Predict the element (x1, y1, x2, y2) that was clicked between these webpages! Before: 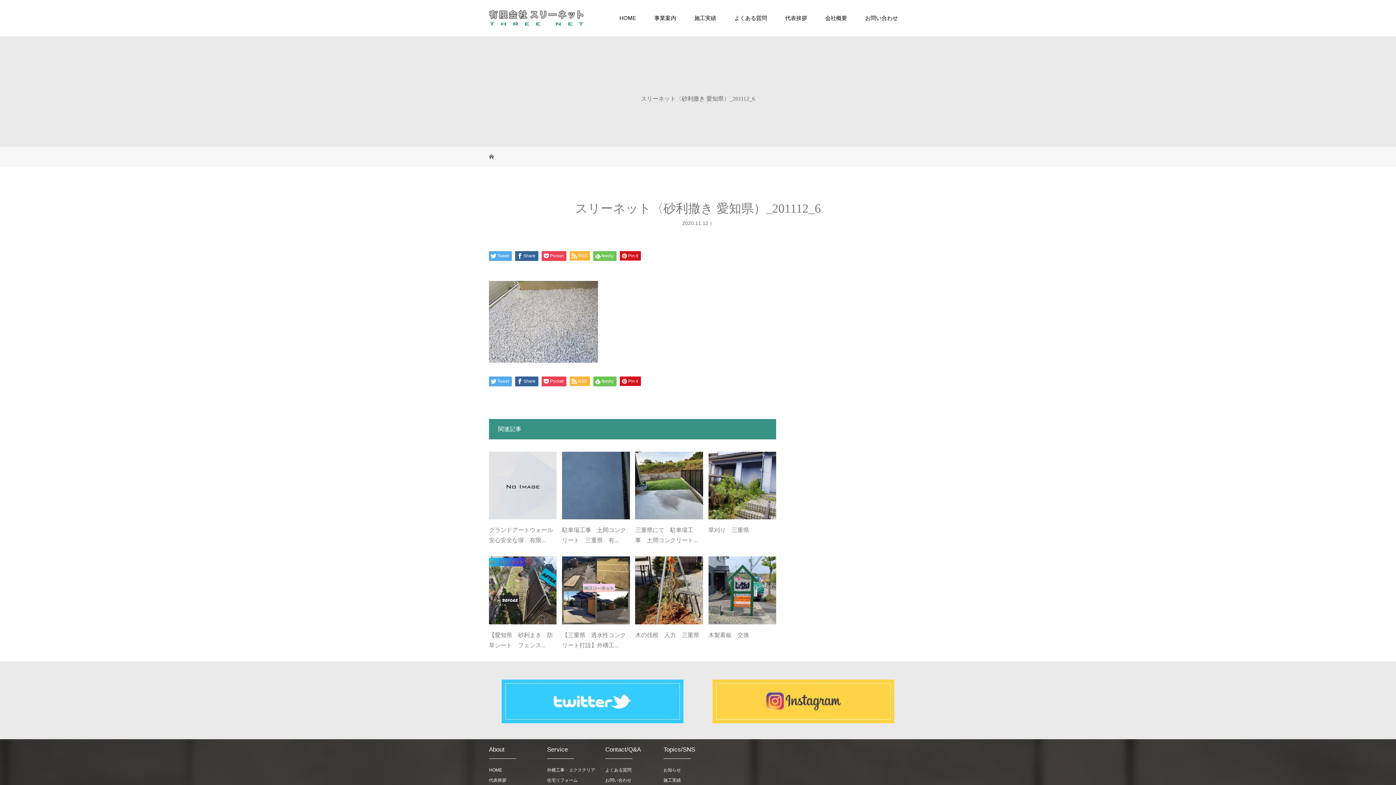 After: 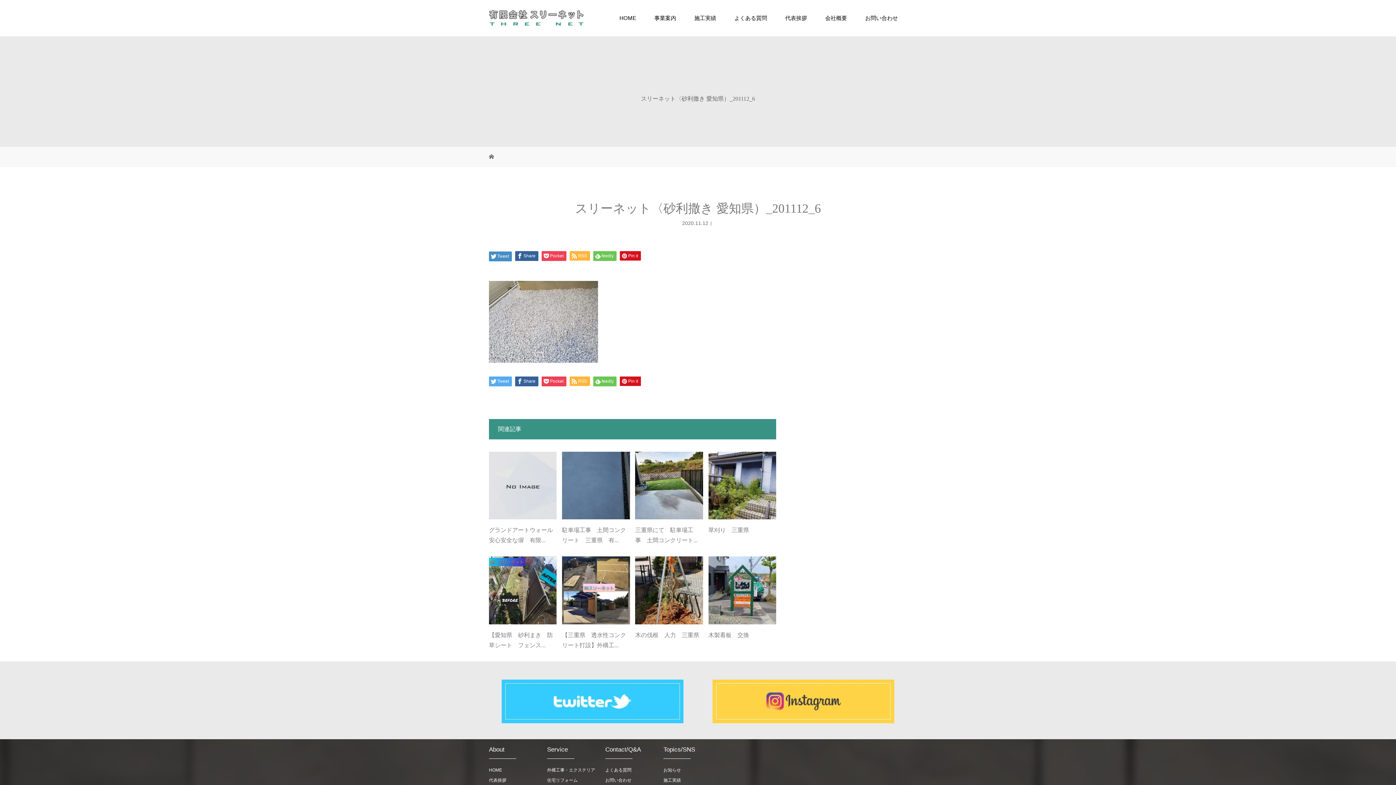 Action: label: Tweet bbox: (489, 251, 512, 261)